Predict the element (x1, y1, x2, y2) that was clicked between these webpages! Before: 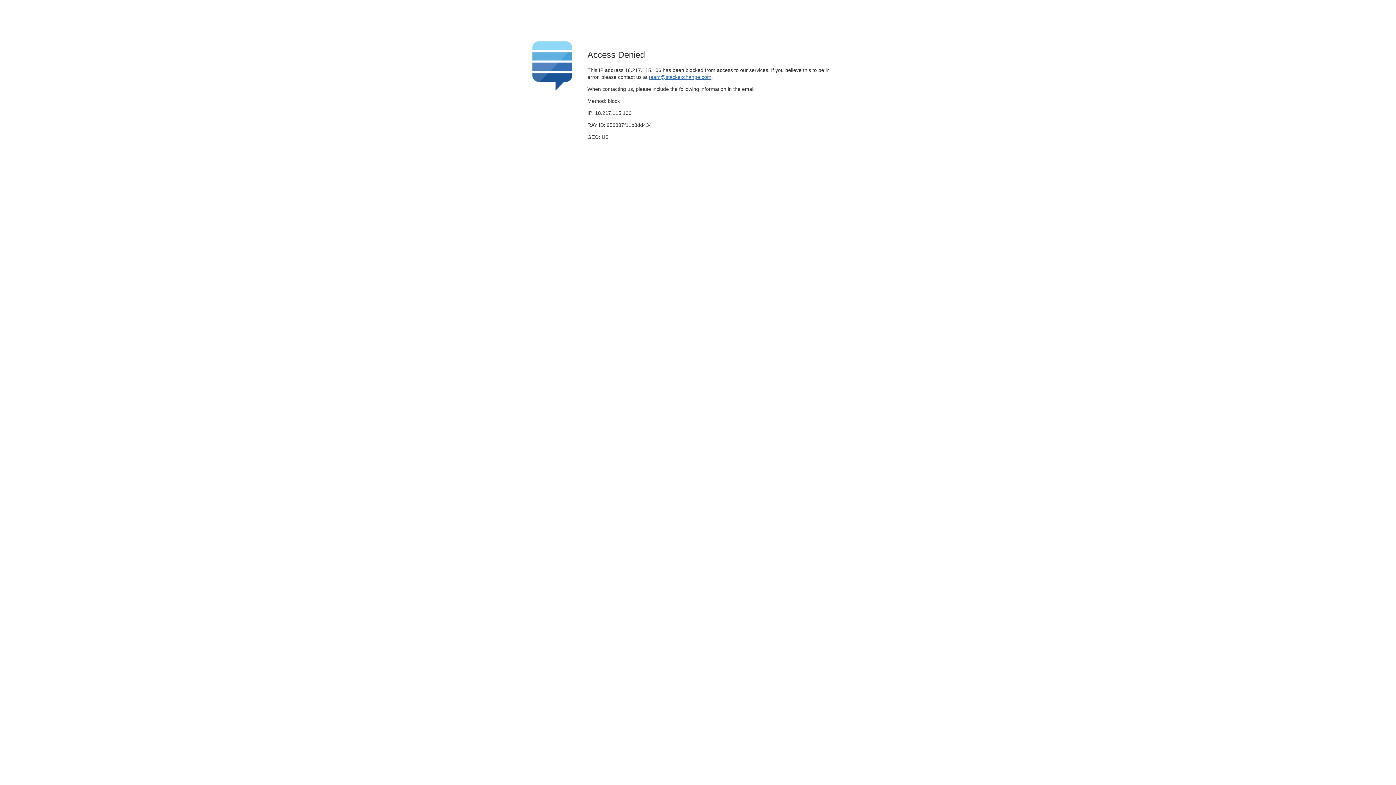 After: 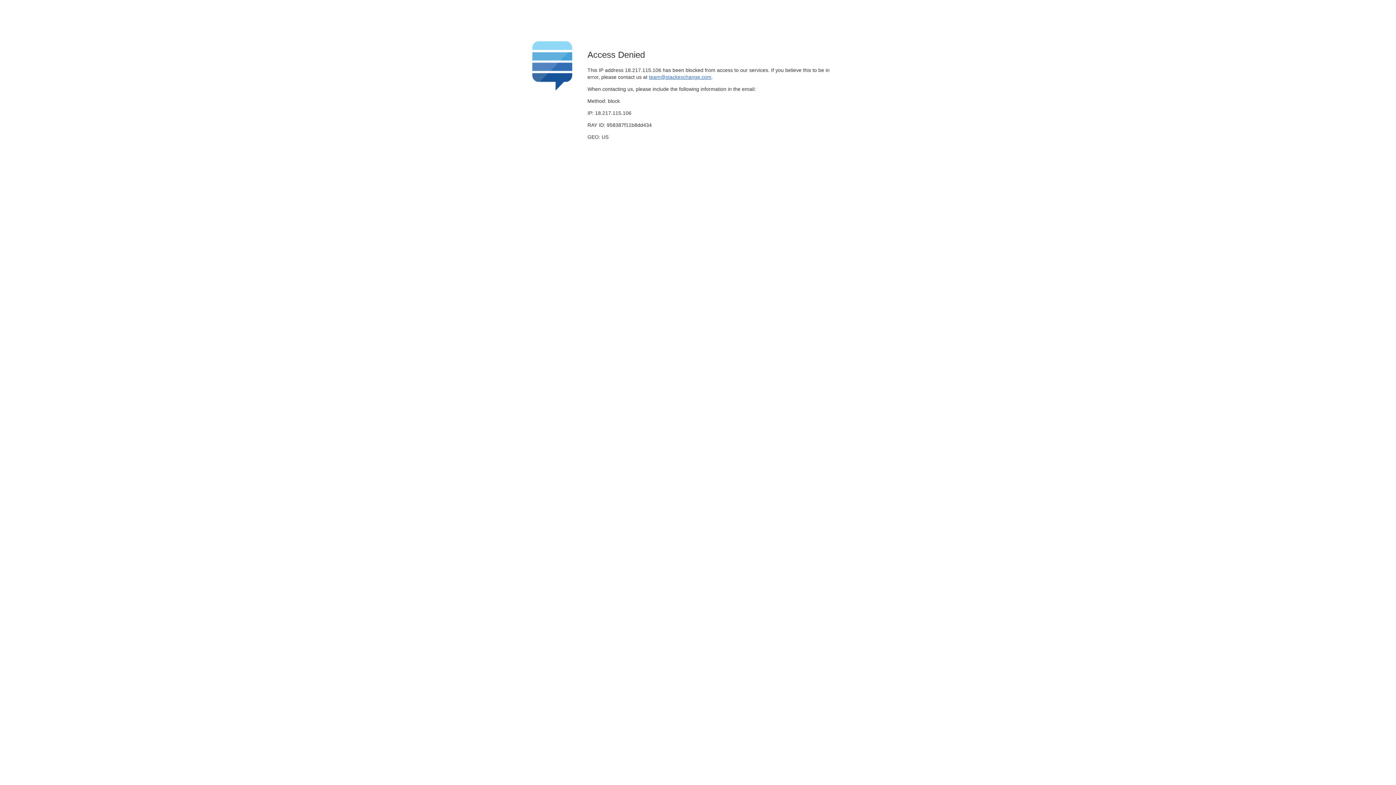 Action: bbox: (649, 74, 711, 79) label: team@stackexchange.com